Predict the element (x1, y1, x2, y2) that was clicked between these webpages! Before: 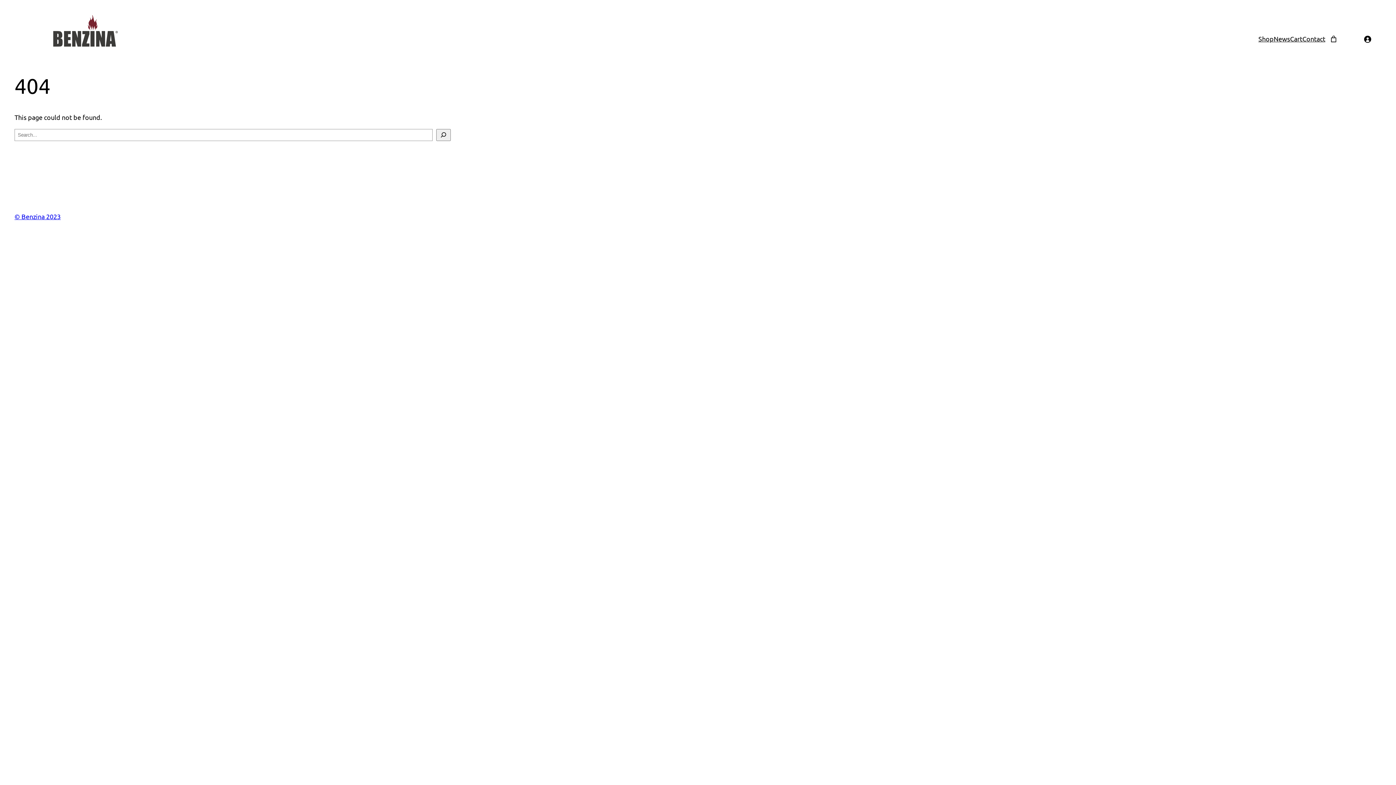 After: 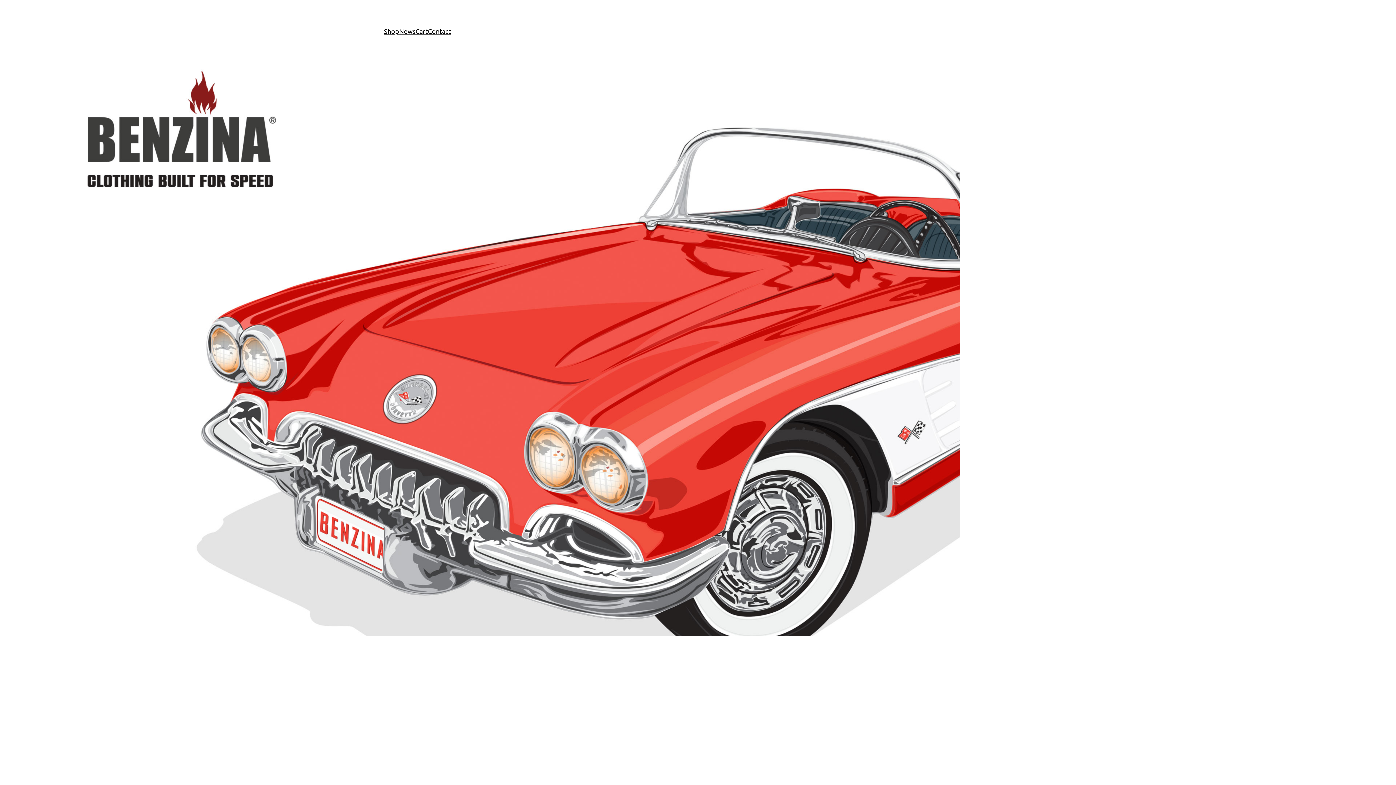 Action: bbox: (14, 212, 60, 220) label: © Benzina 2023